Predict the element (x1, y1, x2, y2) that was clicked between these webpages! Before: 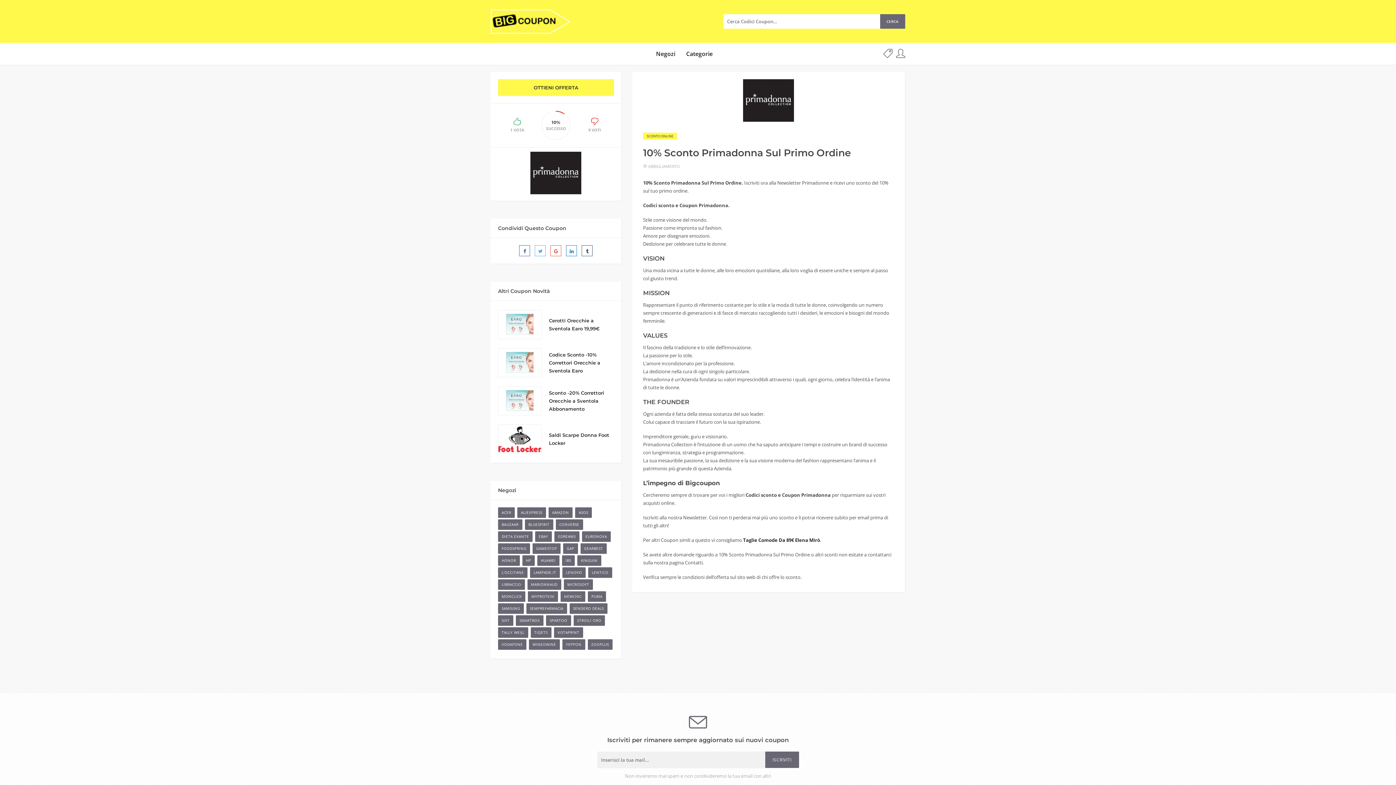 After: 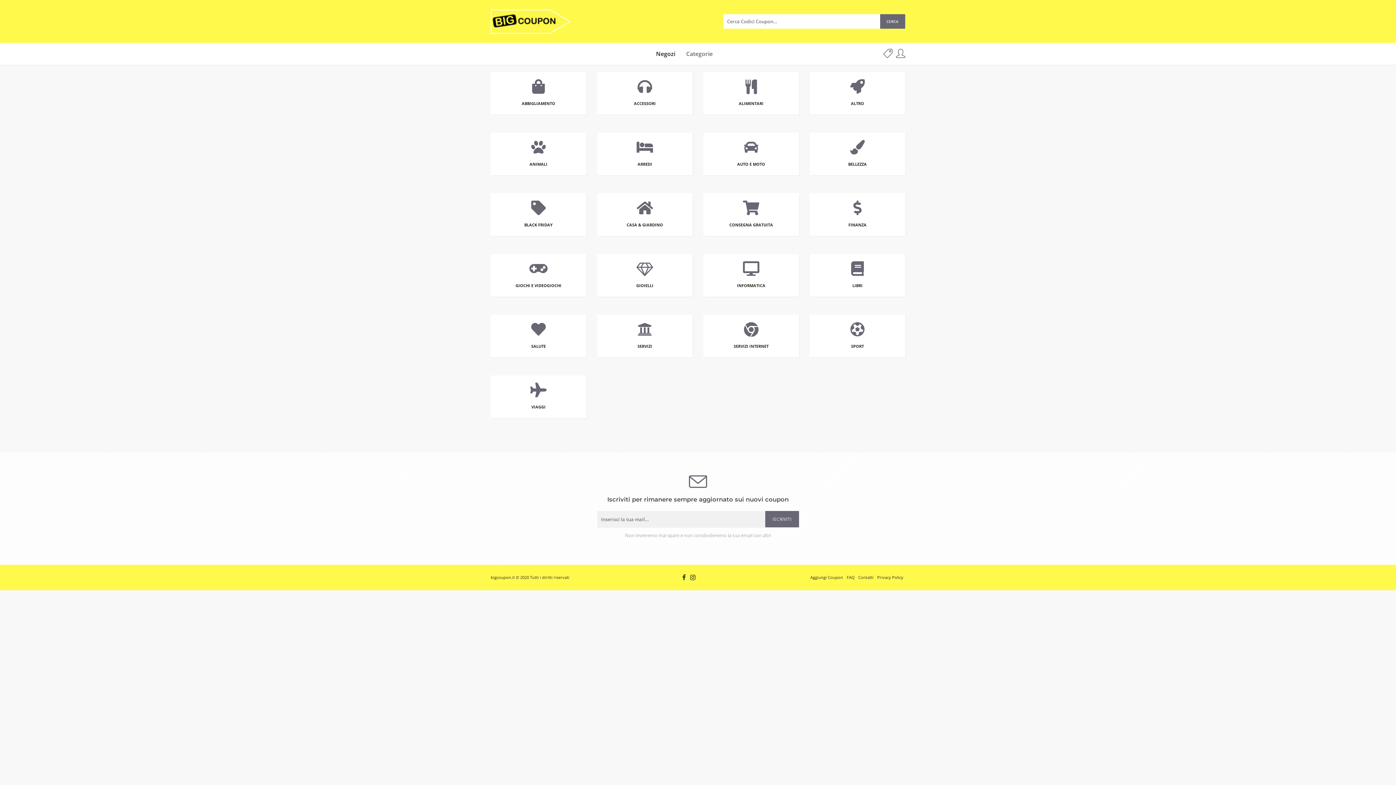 Action: bbox: (680, 44, 718, 62) label: Categorie